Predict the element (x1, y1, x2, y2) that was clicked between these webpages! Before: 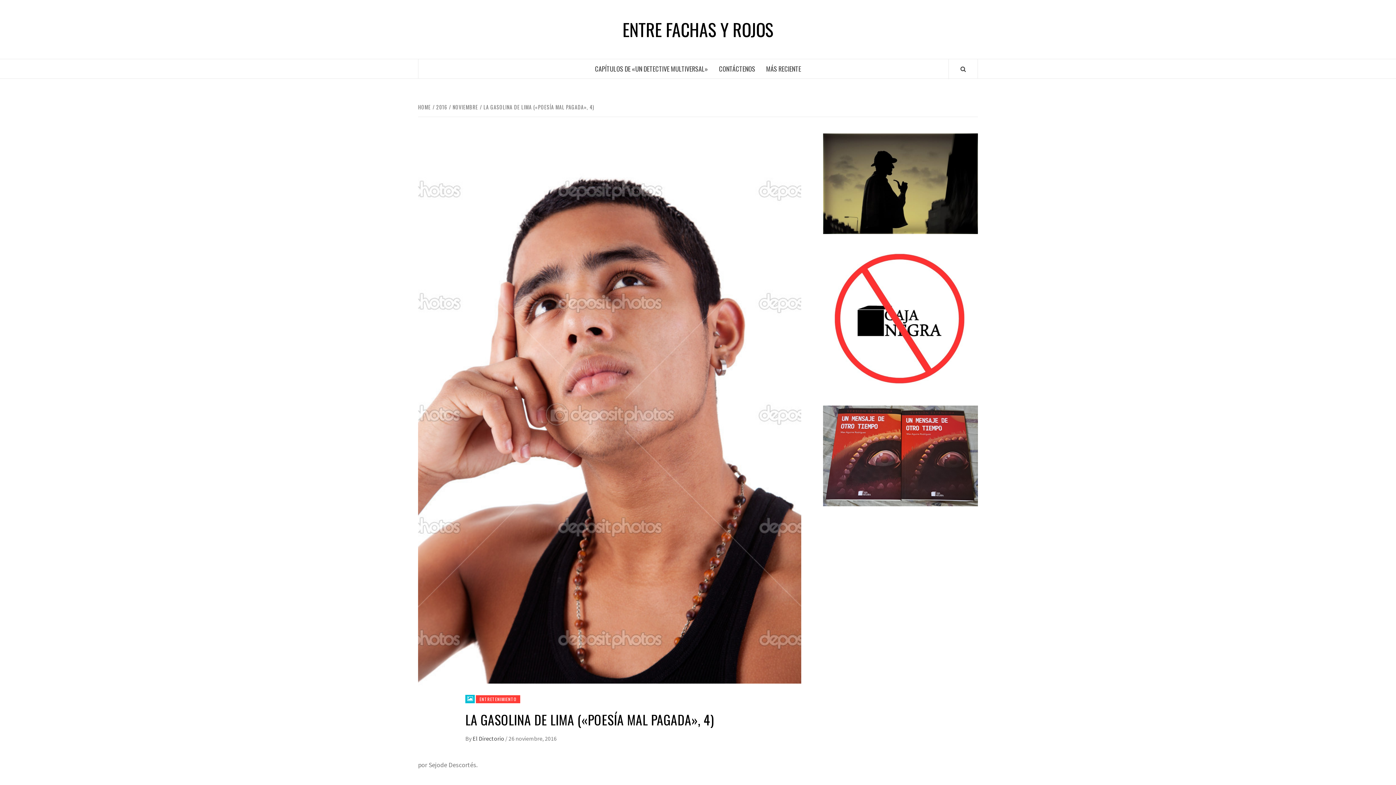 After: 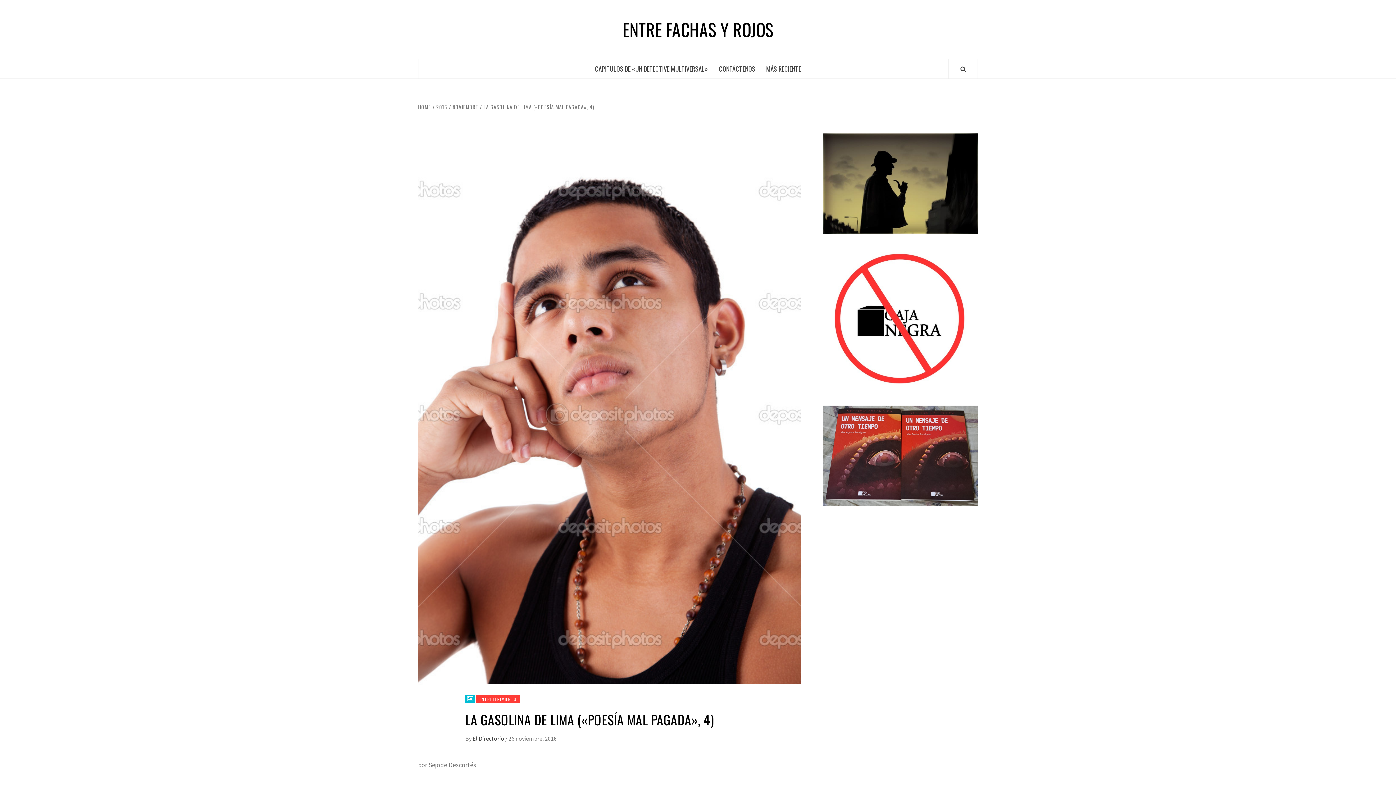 Action: label: LA GASOLINA DE LIMA («POESÍA MAL PAGADA», 4) bbox: (480, 103, 596, 110)